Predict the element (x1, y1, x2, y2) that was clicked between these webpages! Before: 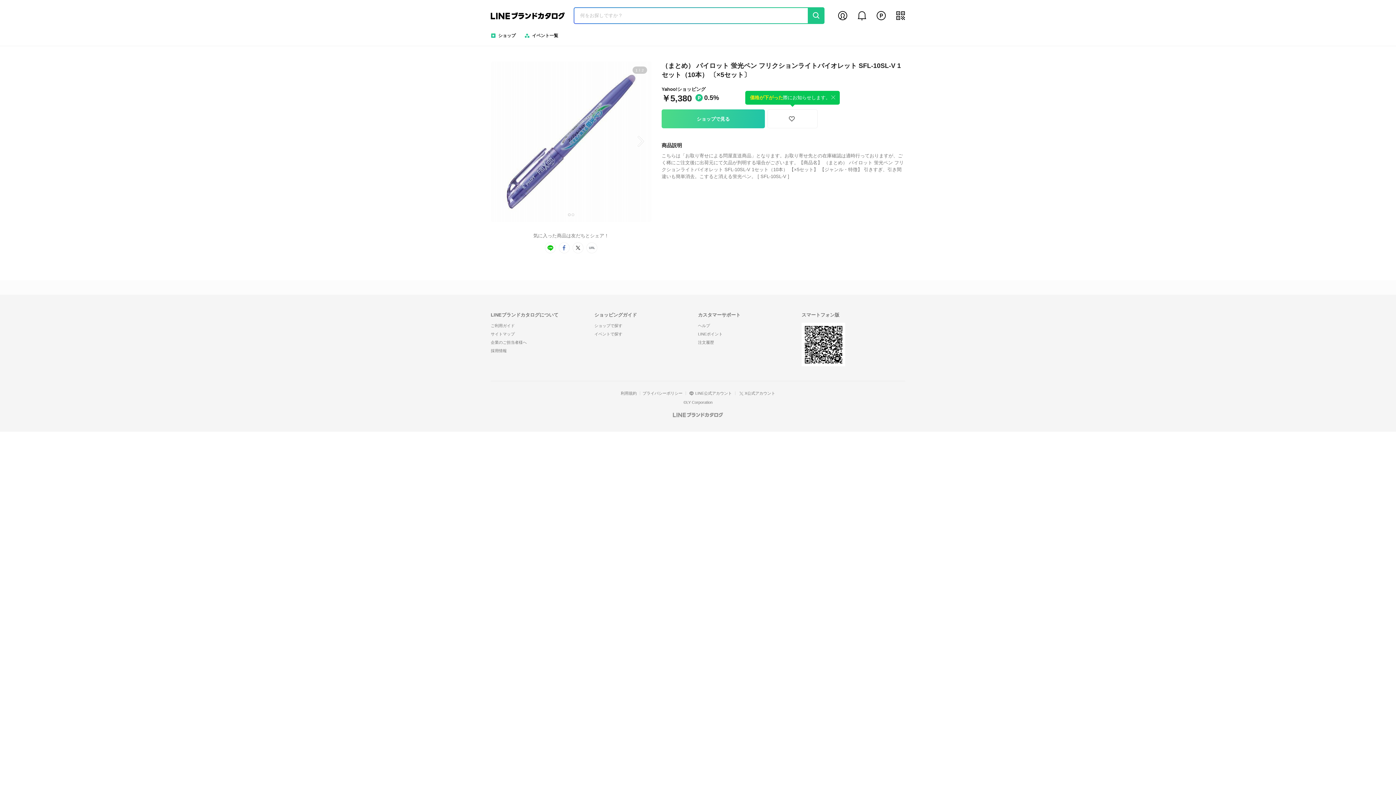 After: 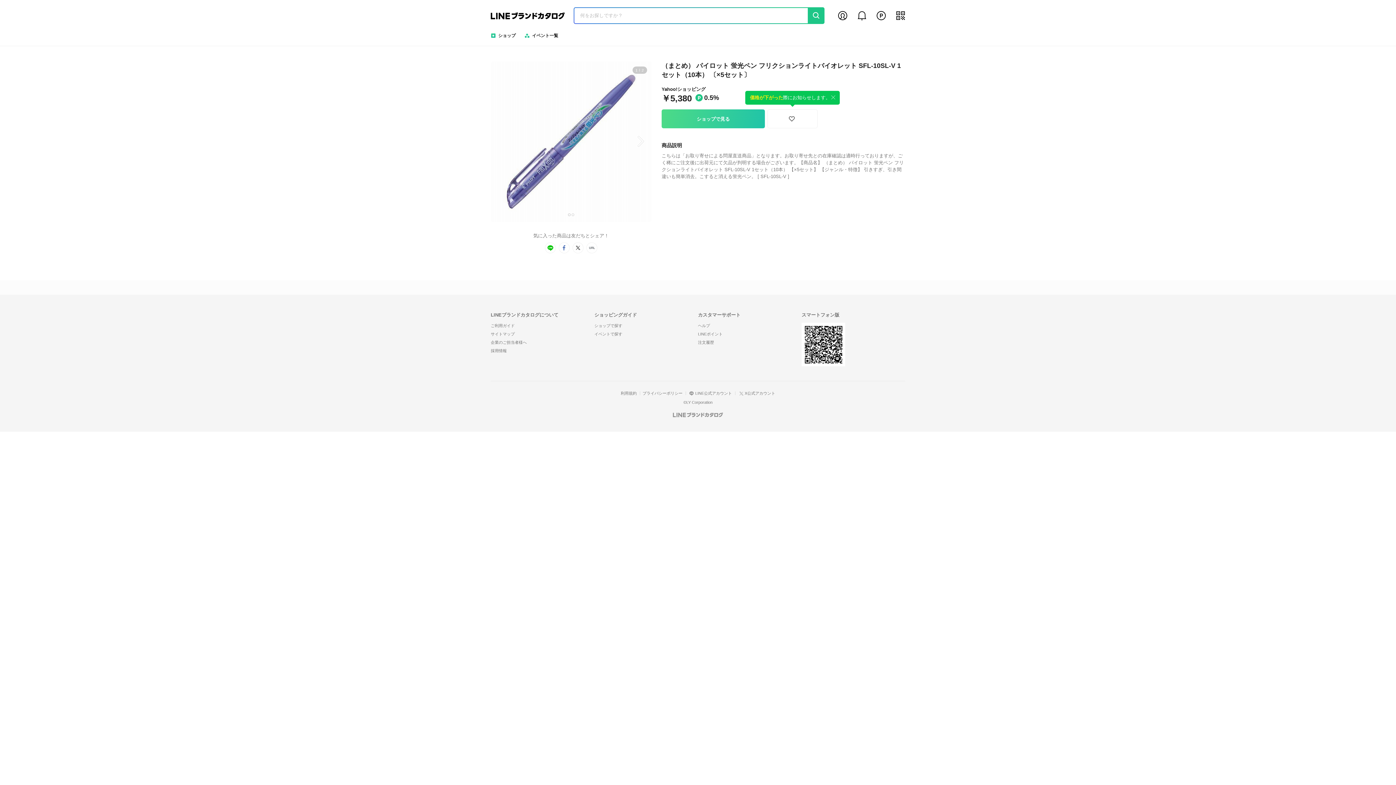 Action: bbox: (735, 391, 778, 395) label: X公式アカウント